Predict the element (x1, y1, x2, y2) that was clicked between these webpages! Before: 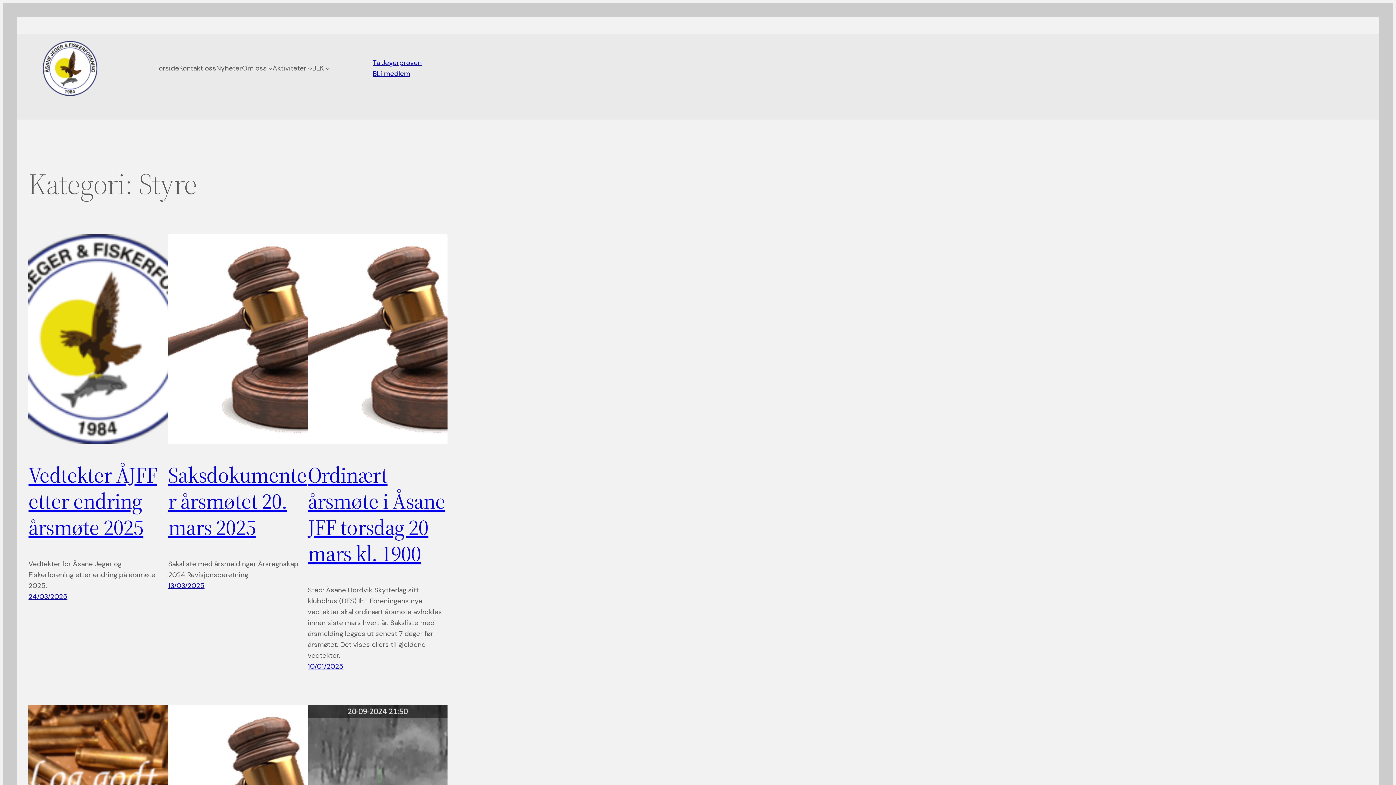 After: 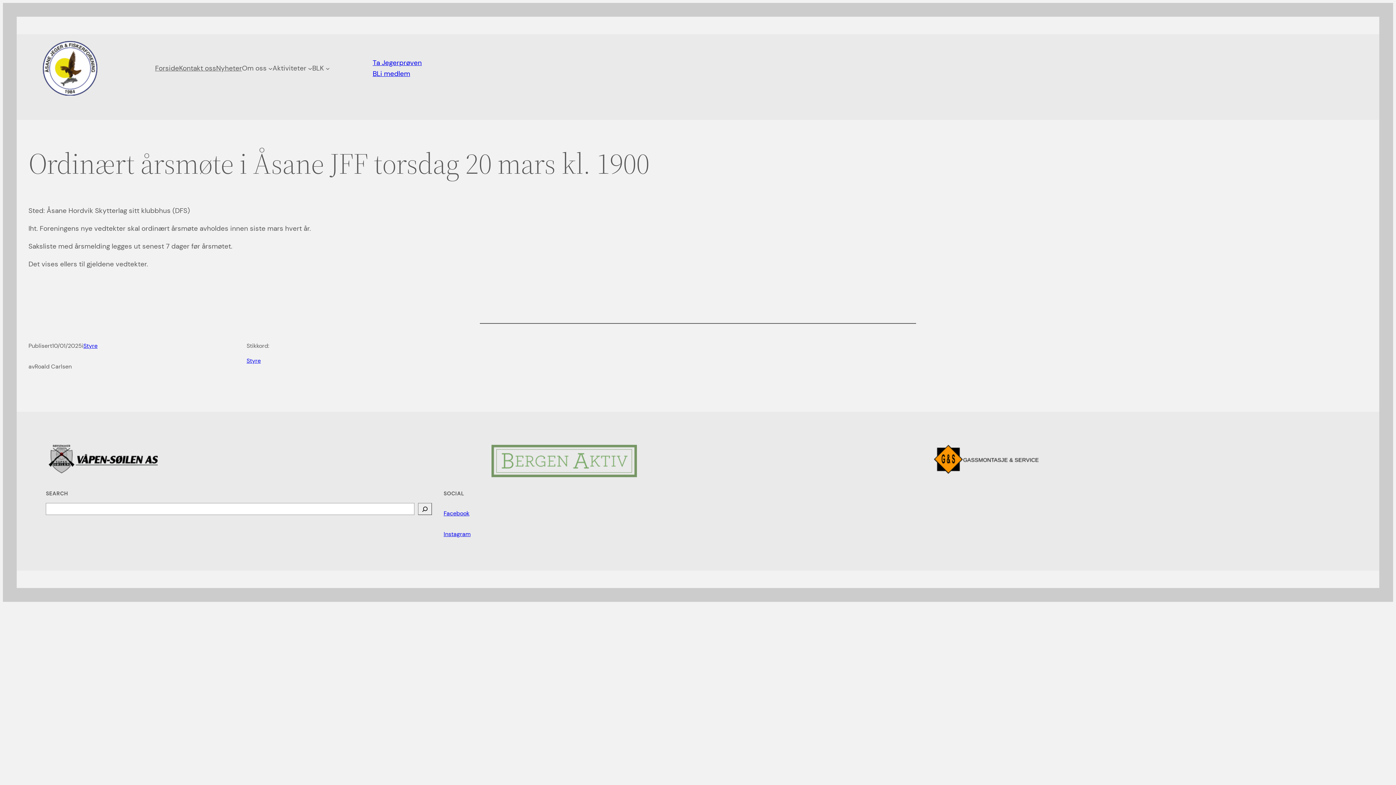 Action: bbox: (307, 234, 447, 444)